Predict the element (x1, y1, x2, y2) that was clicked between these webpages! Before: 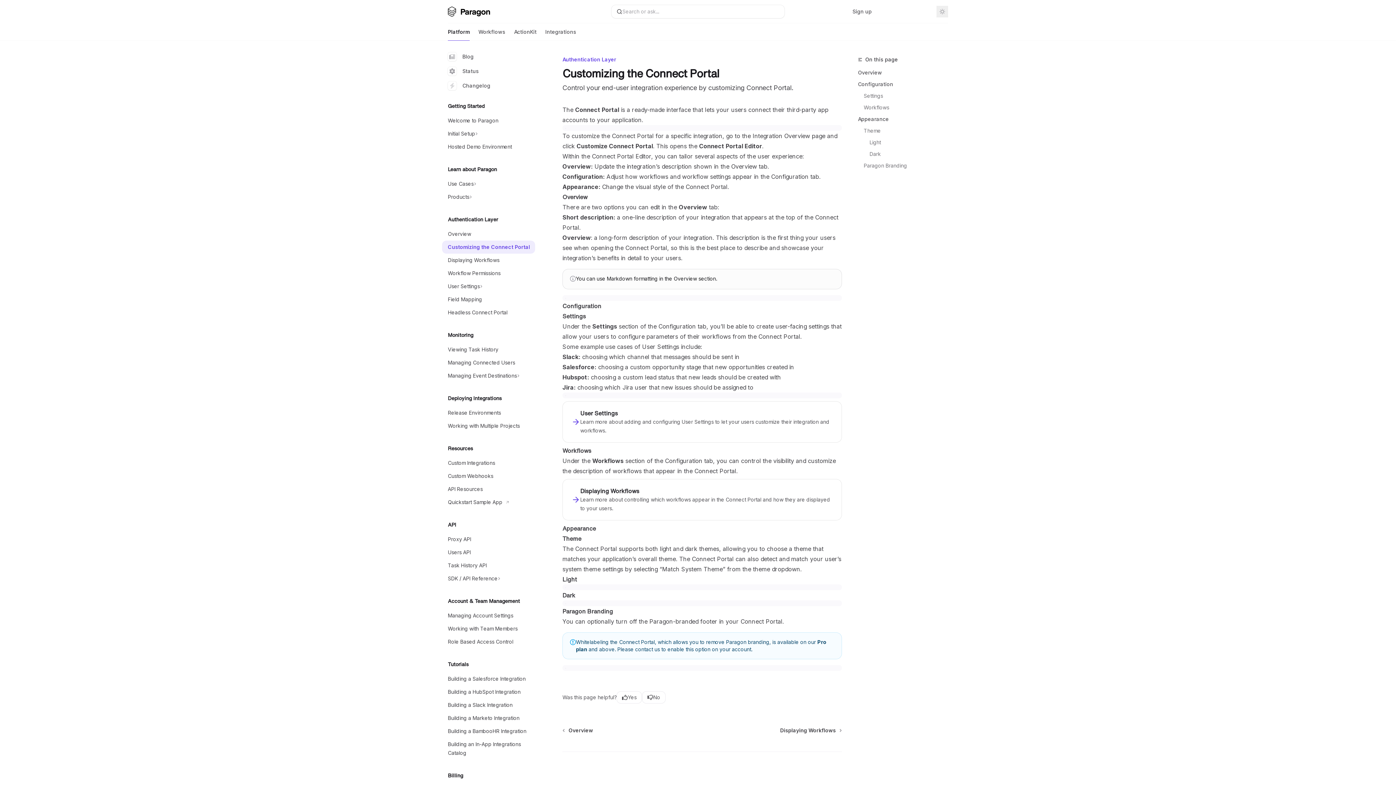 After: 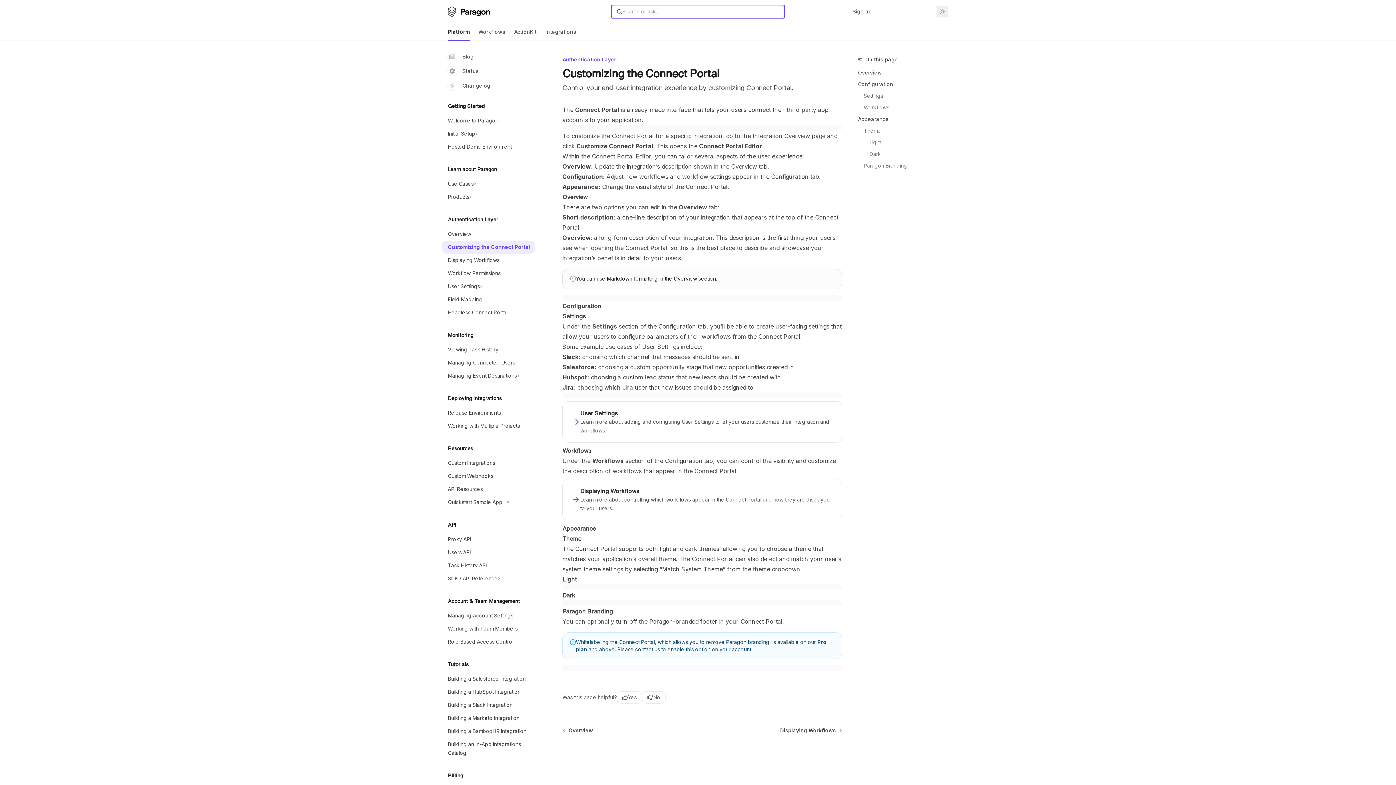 Action: label: Search or ask... bbox: (611, 4, 784, 18)